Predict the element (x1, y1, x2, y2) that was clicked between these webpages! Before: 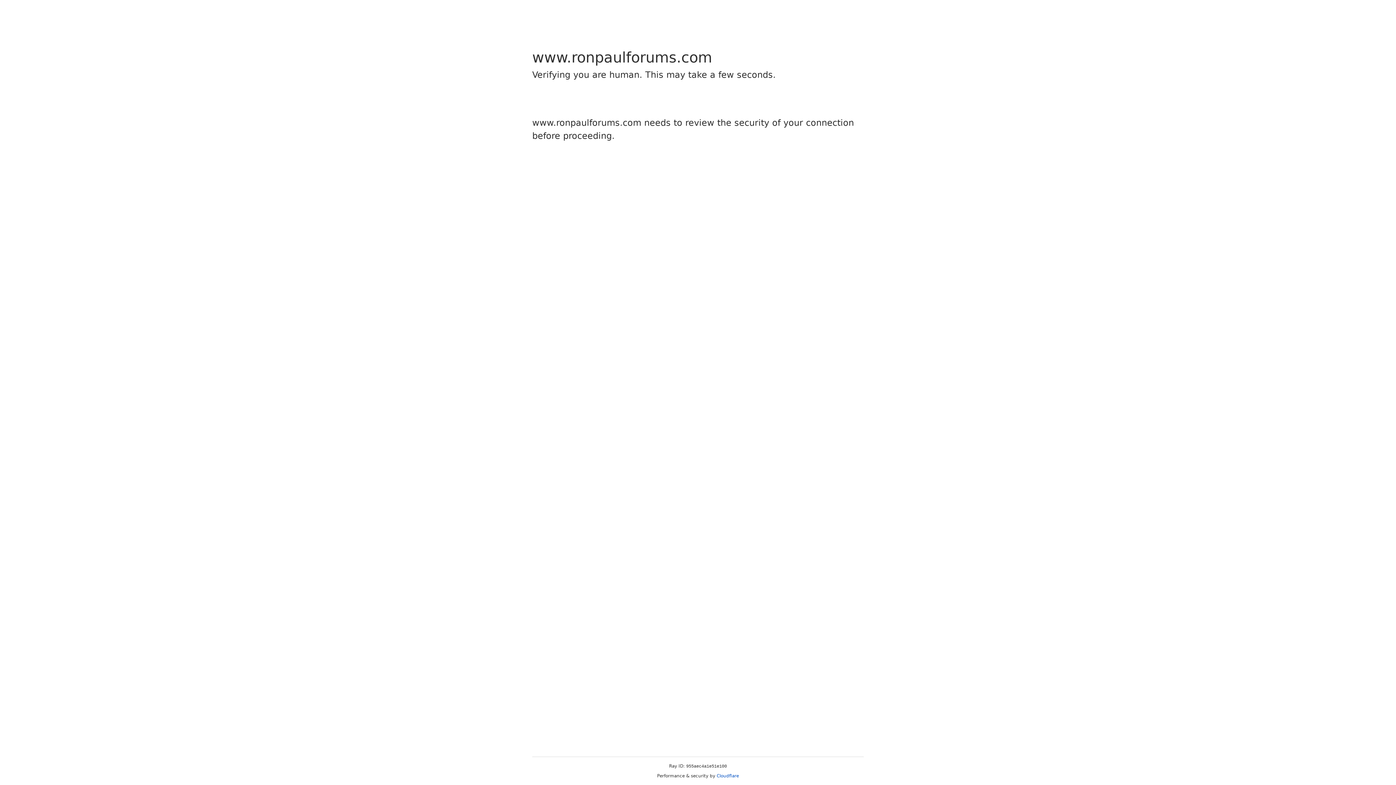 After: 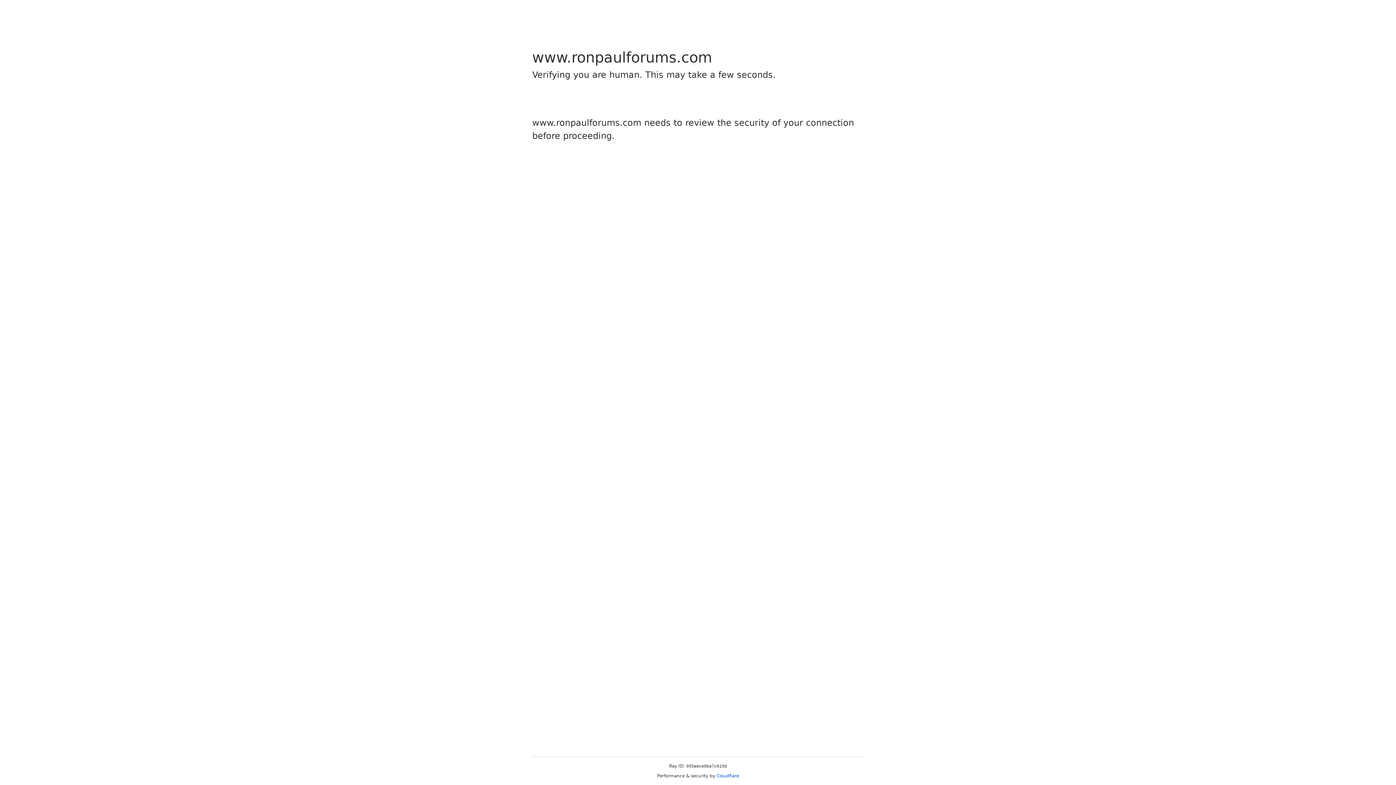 Action: bbox: (716, 773, 739, 778) label: Cloudflare